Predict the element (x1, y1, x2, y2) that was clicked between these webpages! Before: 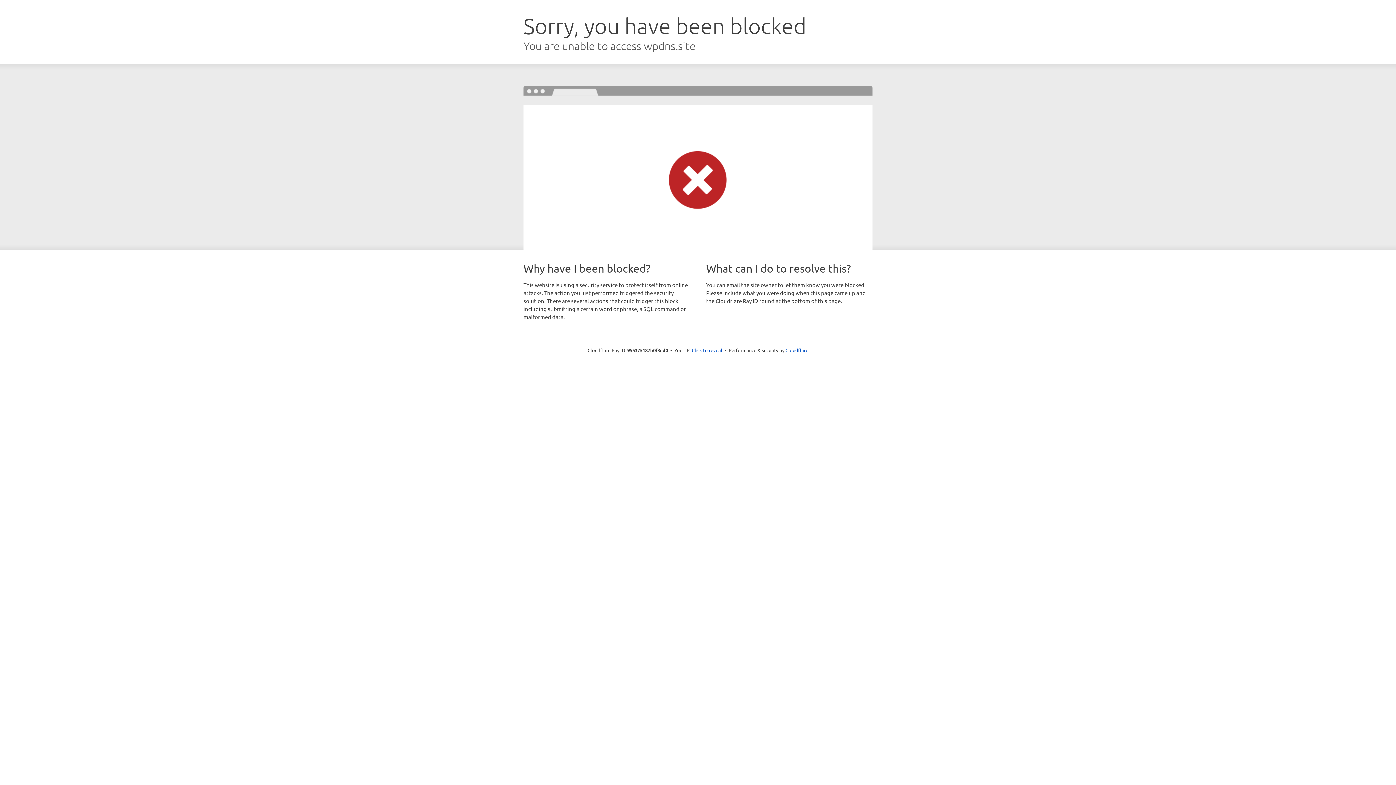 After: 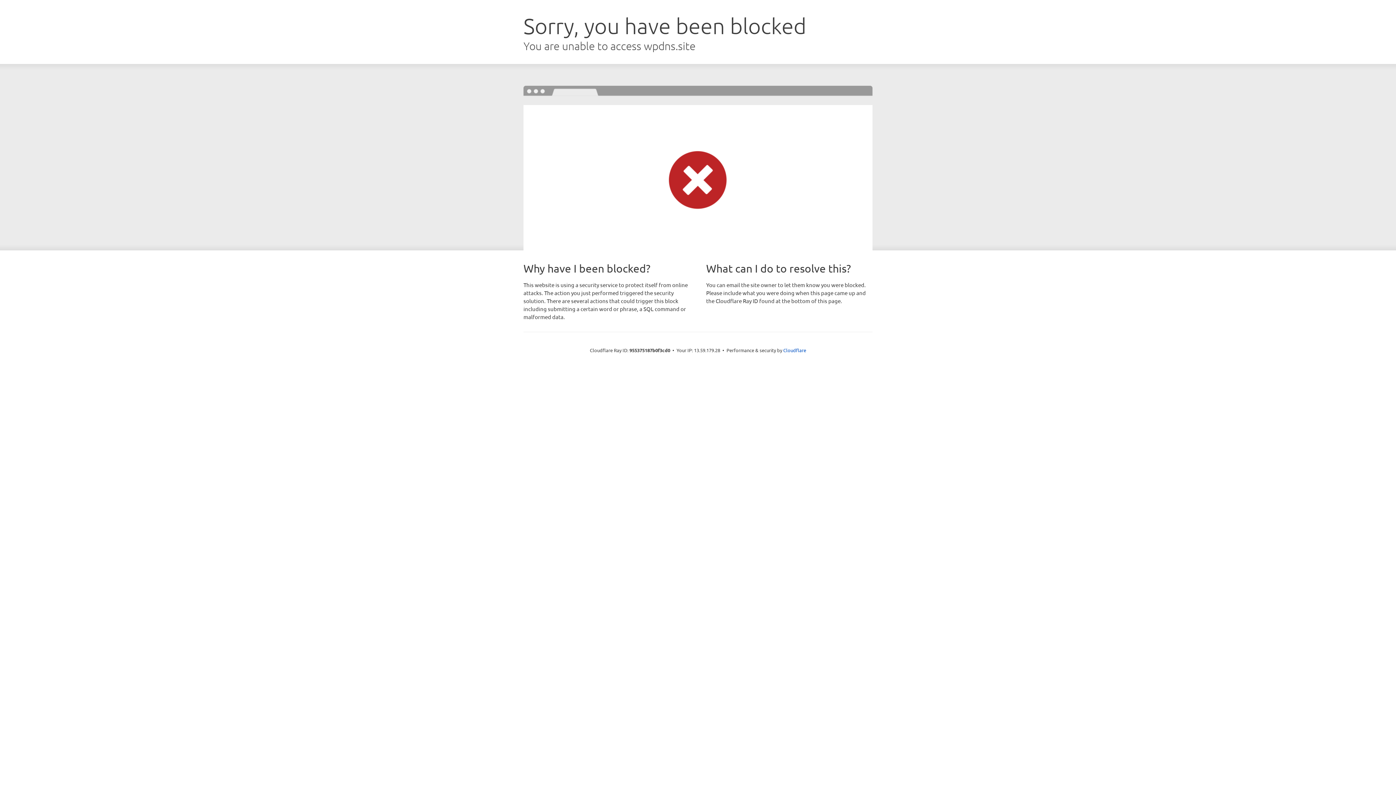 Action: label: Click to reveal bbox: (692, 346, 722, 353)